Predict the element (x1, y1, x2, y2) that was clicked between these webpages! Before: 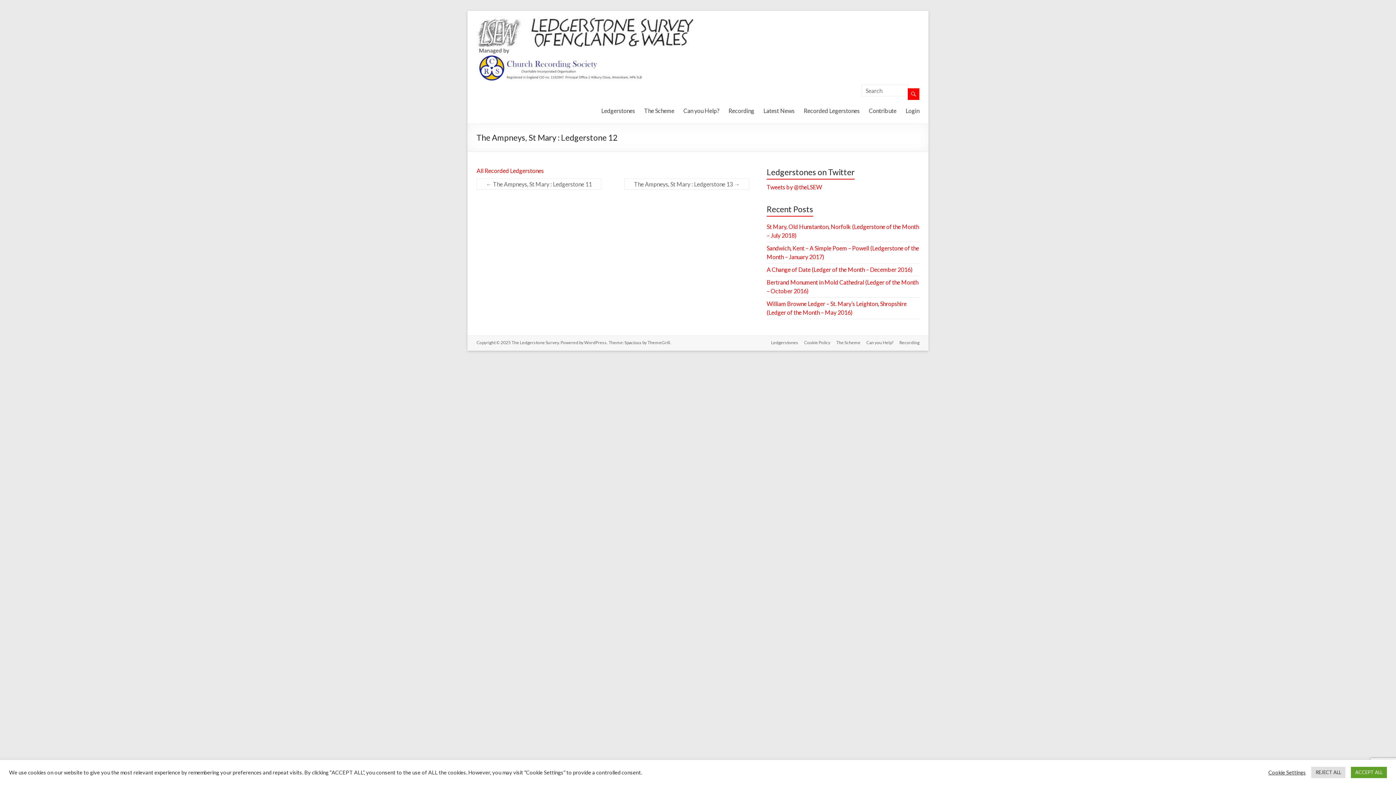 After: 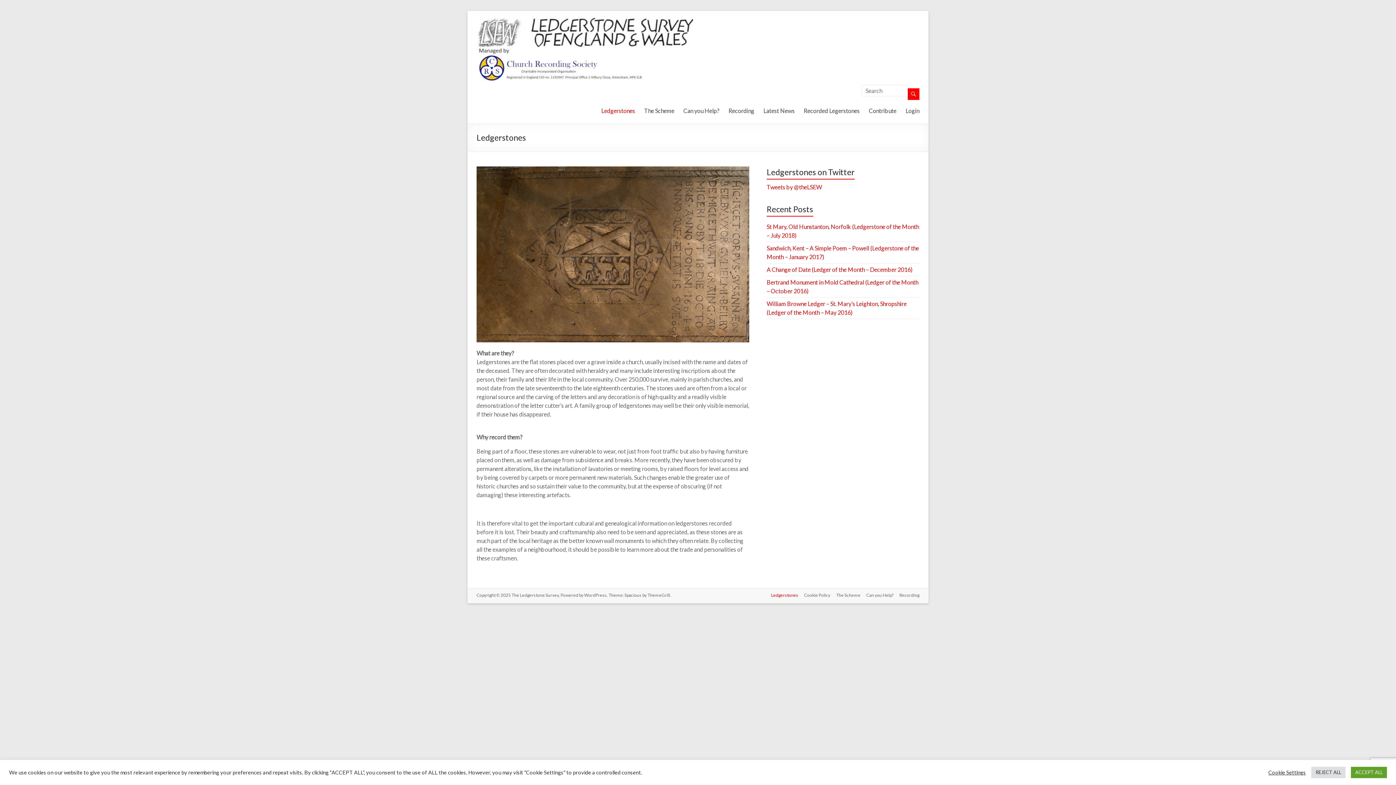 Action: label: Ledgerstones bbox: (601, 107, 635, 118)